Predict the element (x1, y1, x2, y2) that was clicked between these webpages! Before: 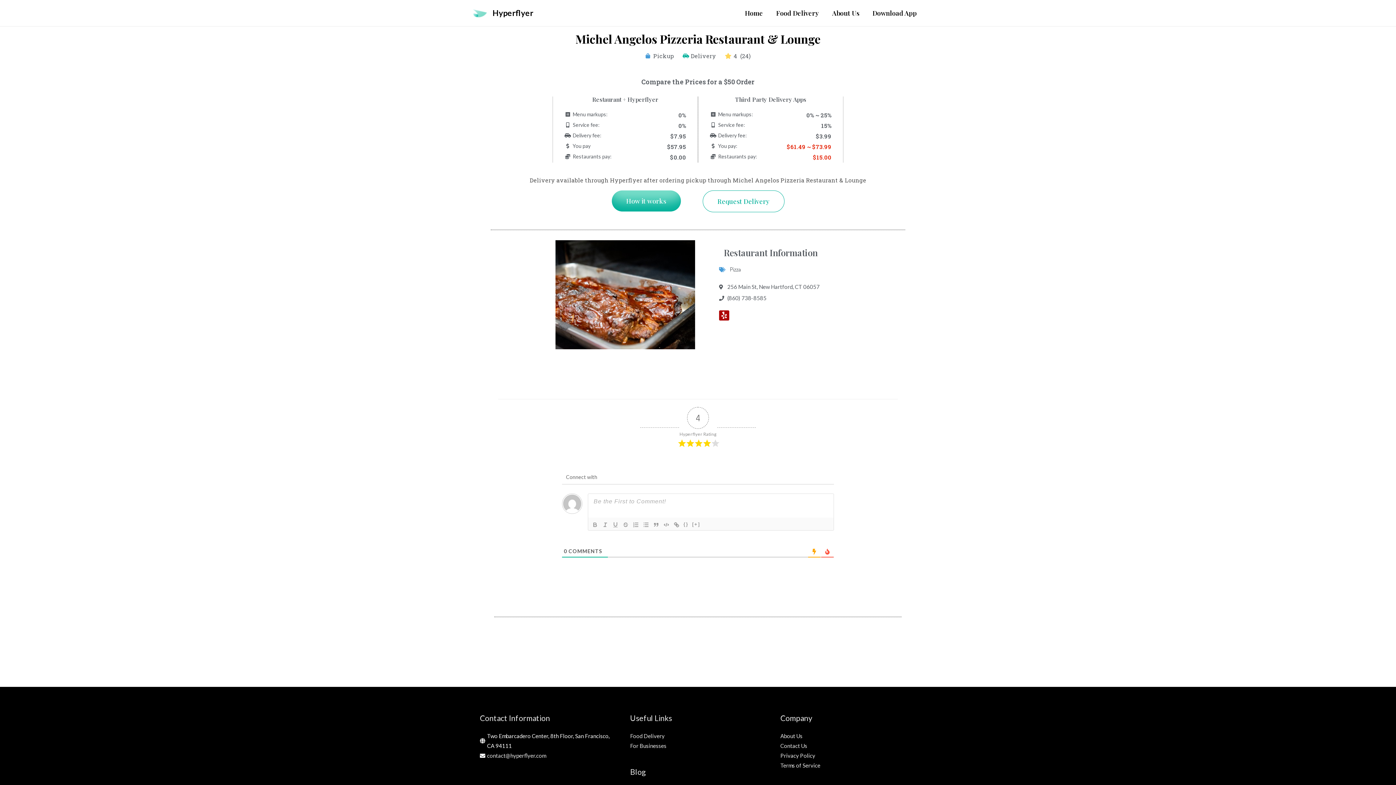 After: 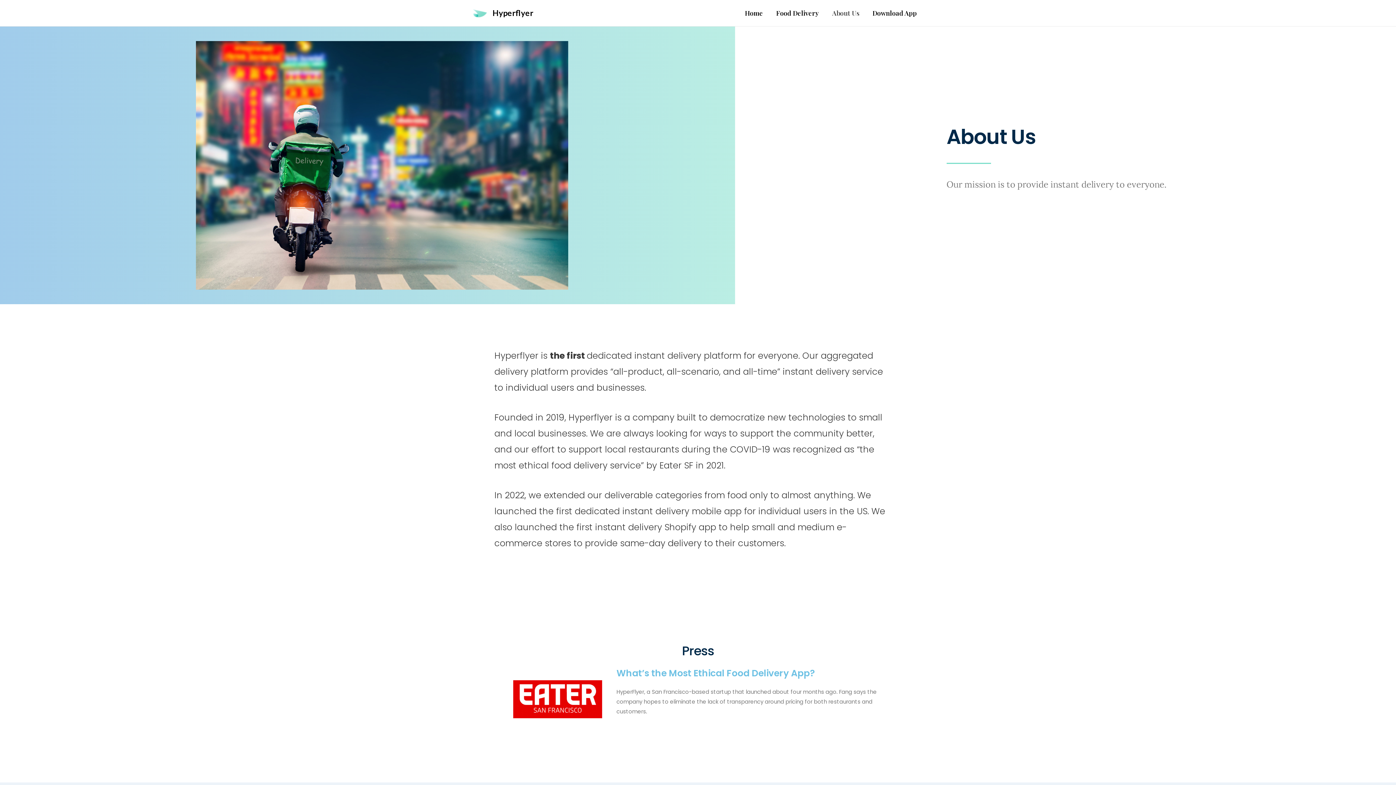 Action: label: About Us bbox: (825, 0, 866, 26)